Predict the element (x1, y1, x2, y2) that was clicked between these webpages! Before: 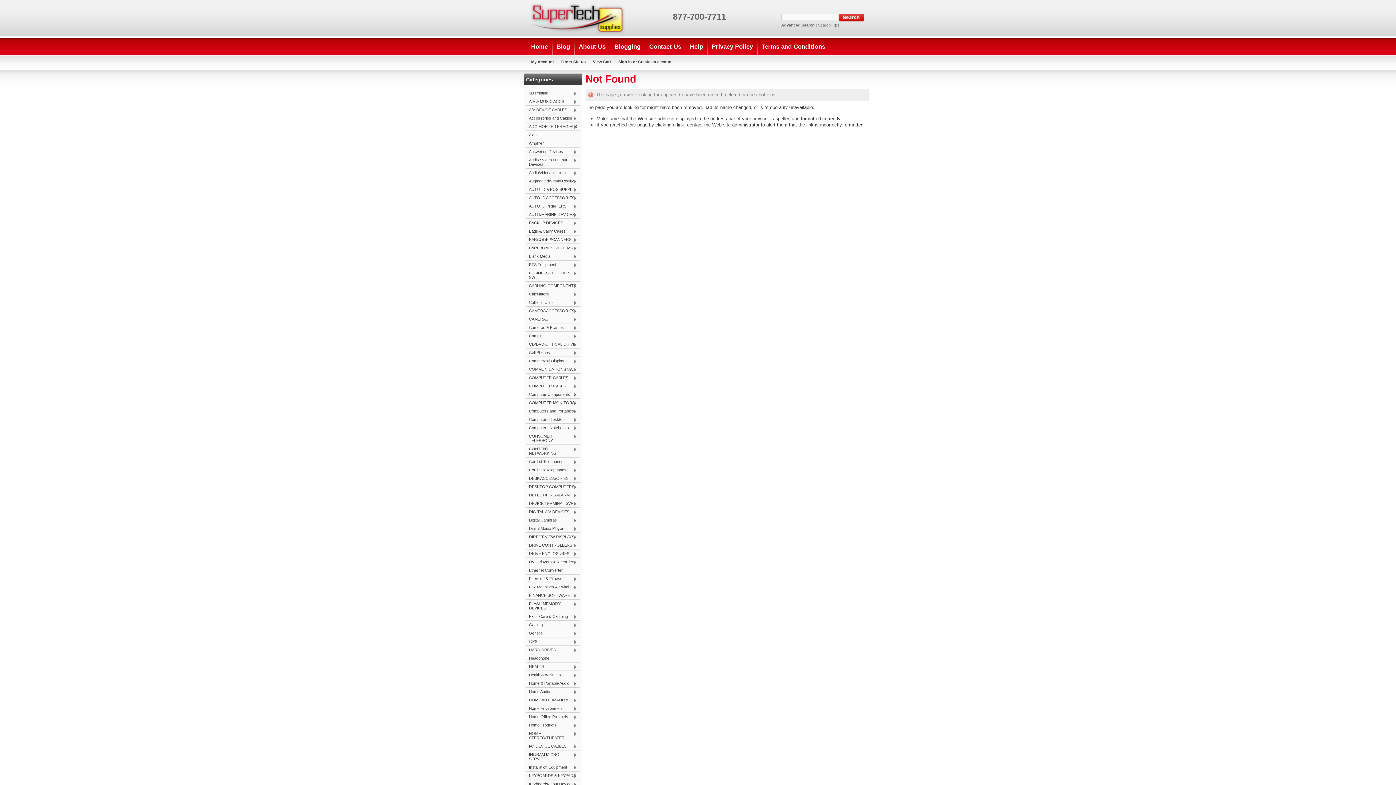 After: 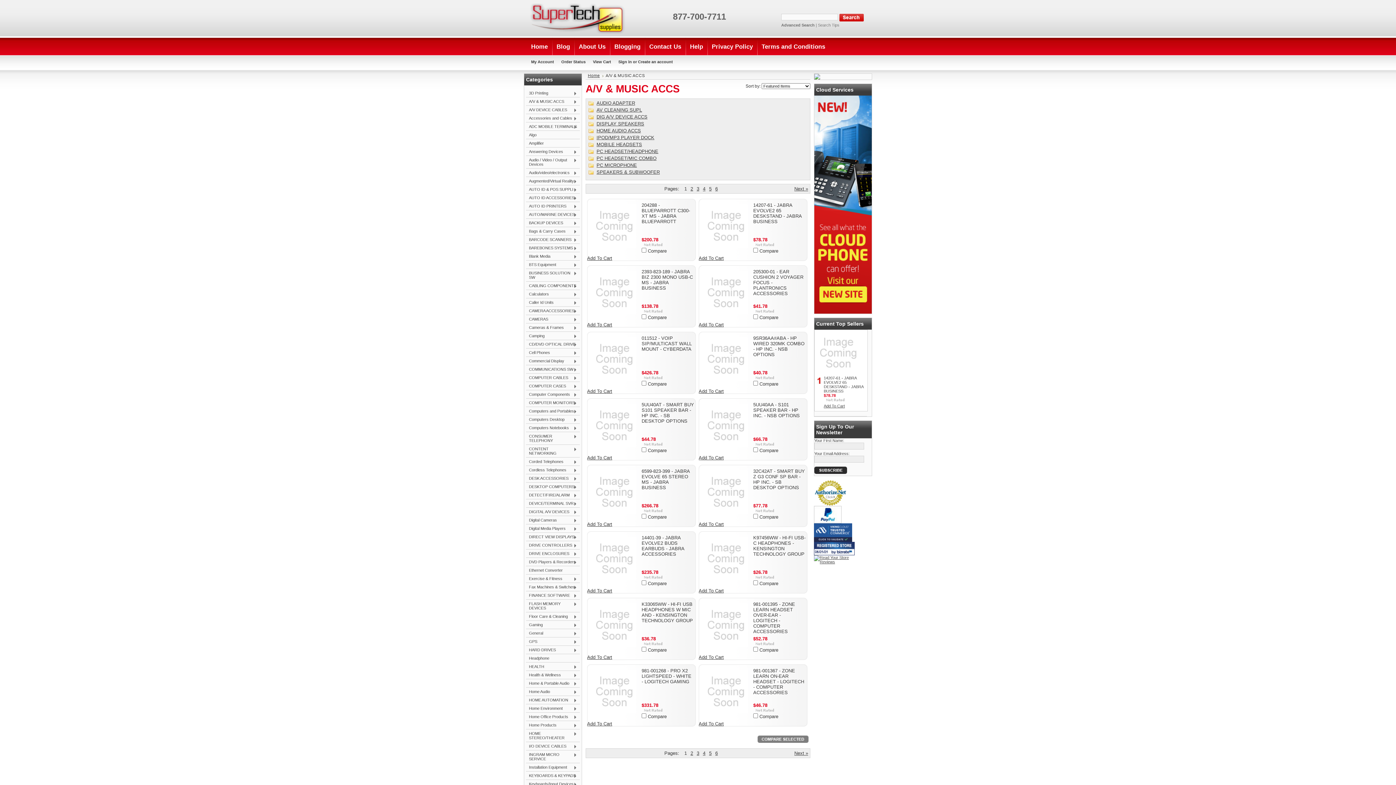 Action: label: A/V & MUSIC ACCS
» bbox: (526, 97, 580, 105)